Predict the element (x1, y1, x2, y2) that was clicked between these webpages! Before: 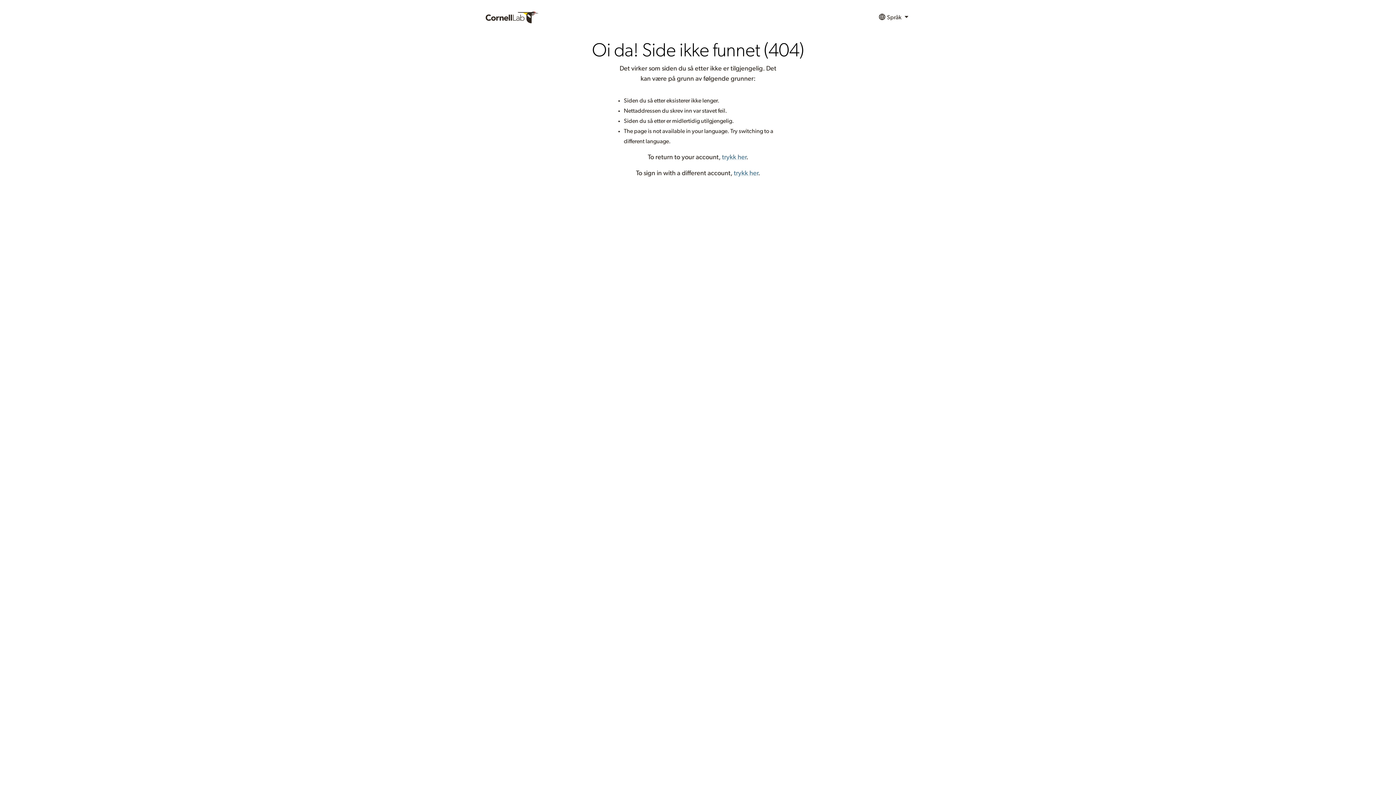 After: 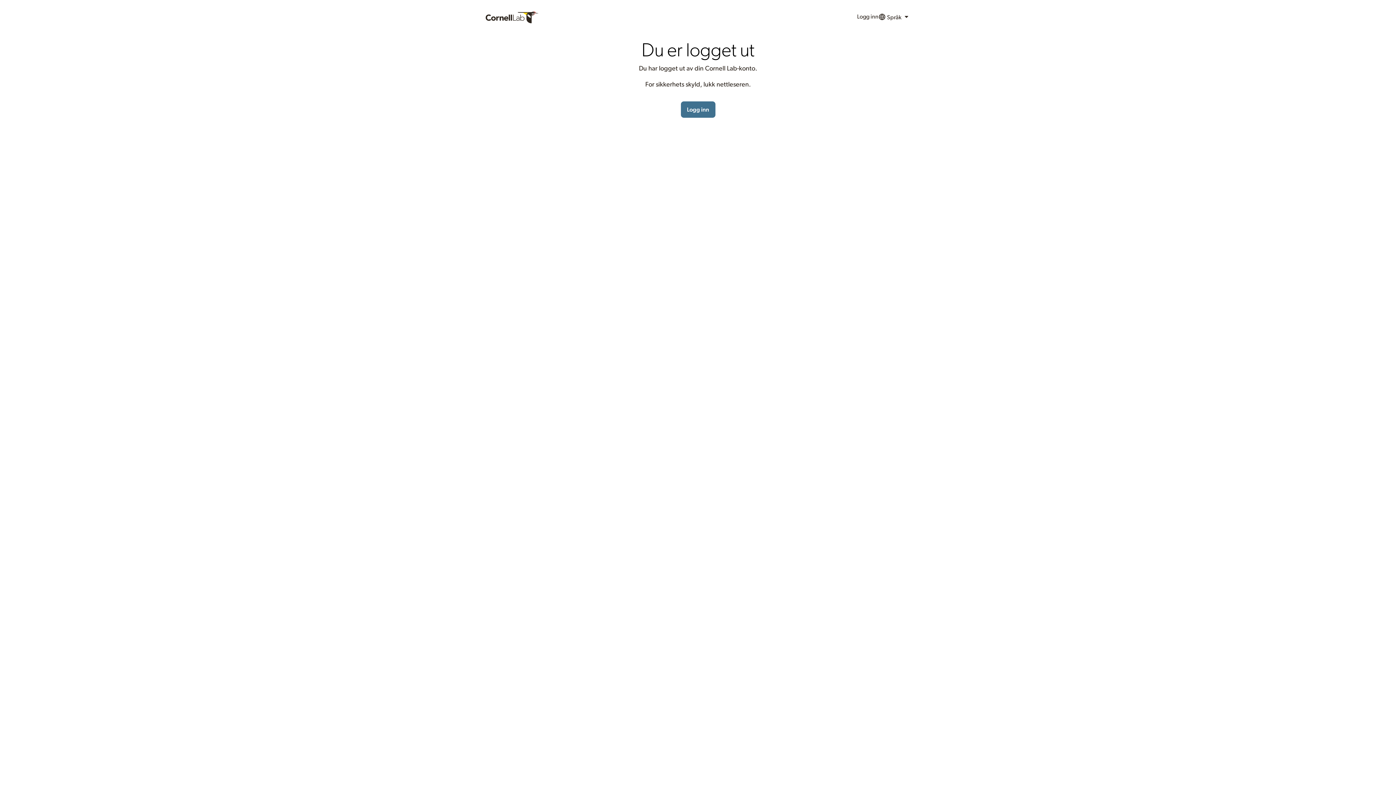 Action: bbox: (734, 170, 758, 176) label: trykk her